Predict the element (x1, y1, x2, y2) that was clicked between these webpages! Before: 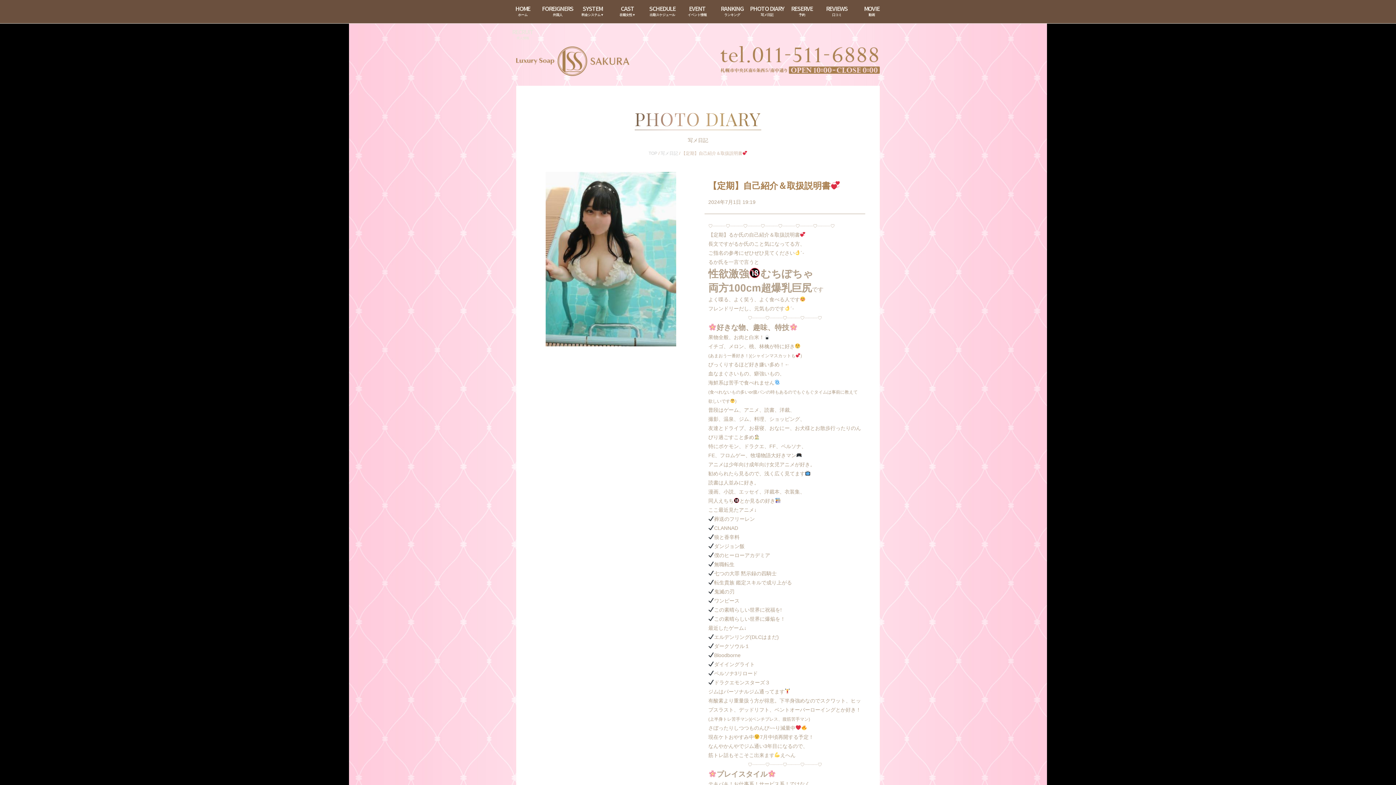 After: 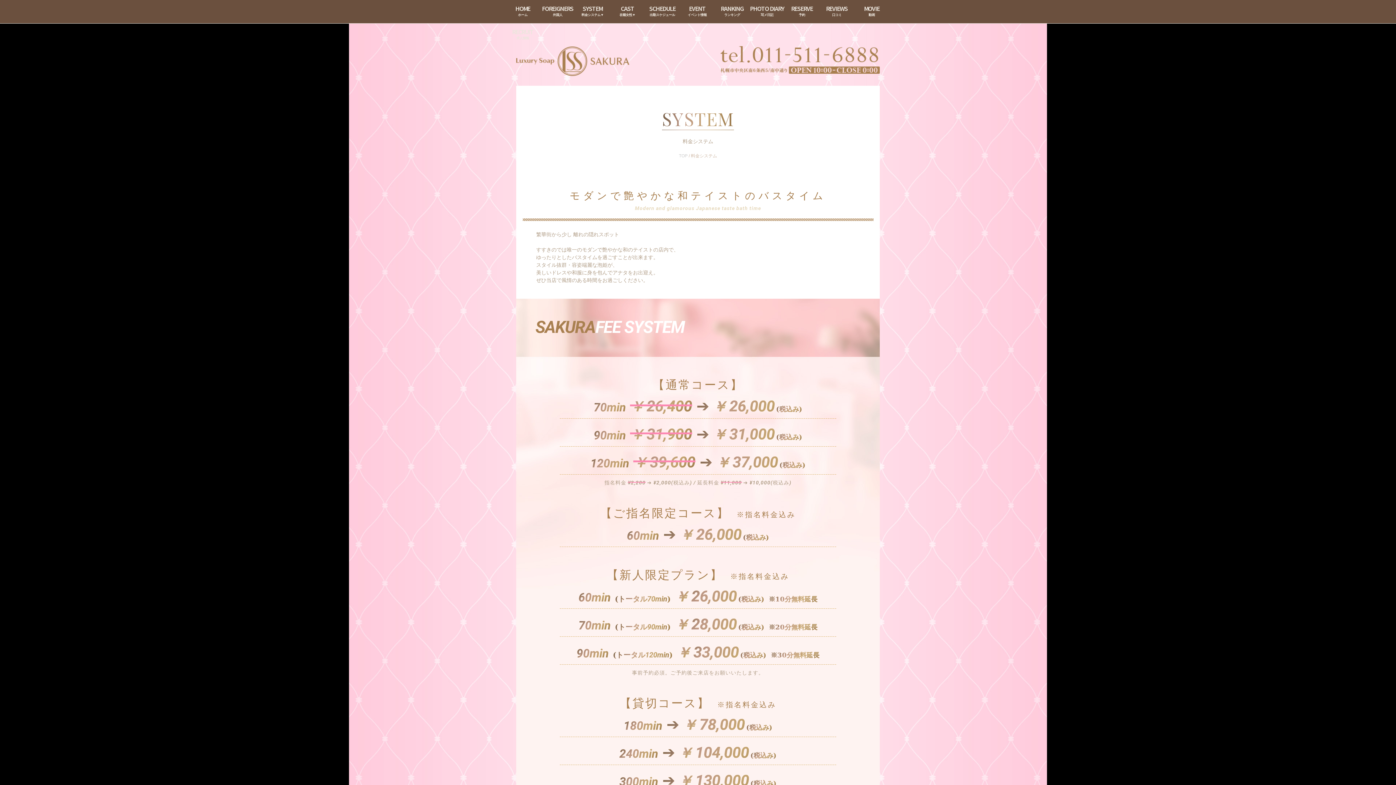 Action: bbox: (575, 0, 610, 23) label: SYSTEM
料金システム▼